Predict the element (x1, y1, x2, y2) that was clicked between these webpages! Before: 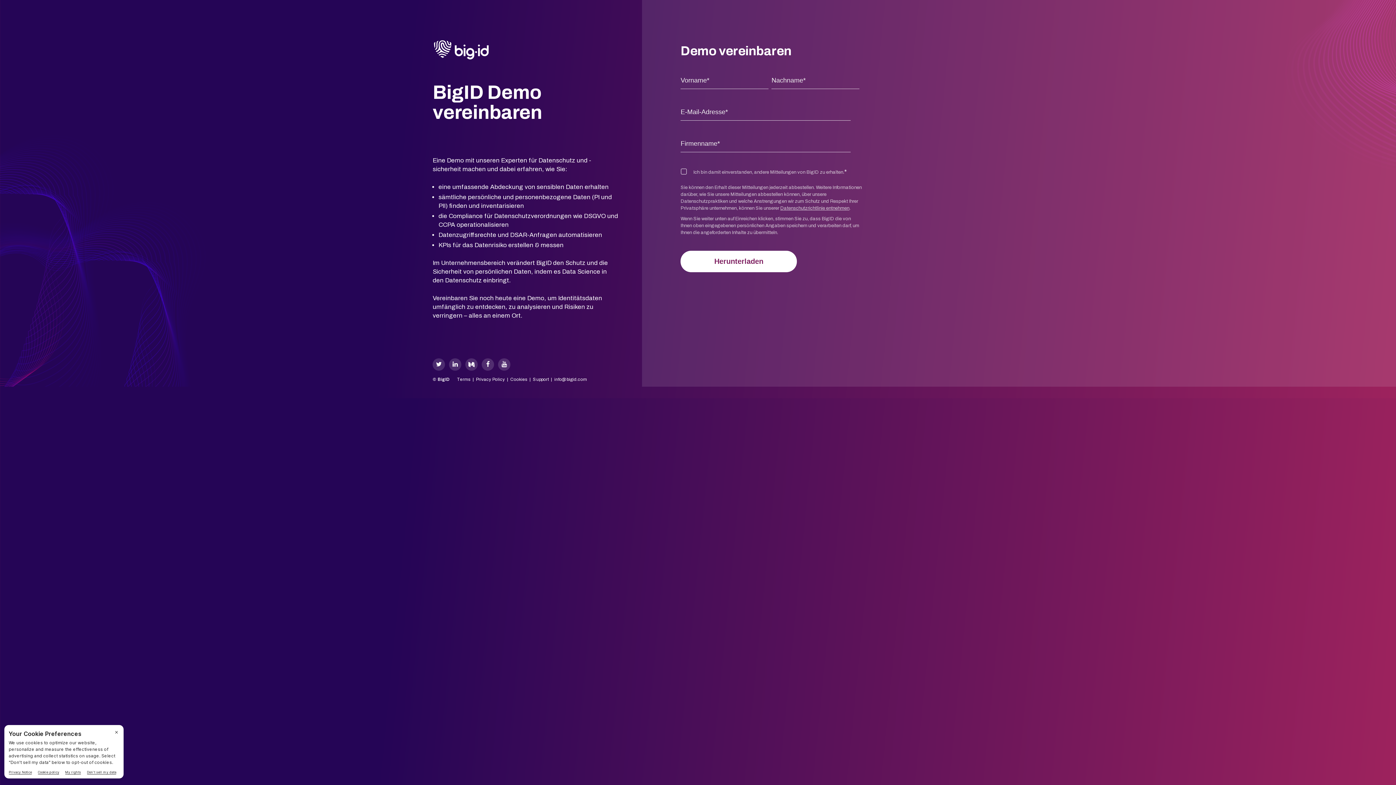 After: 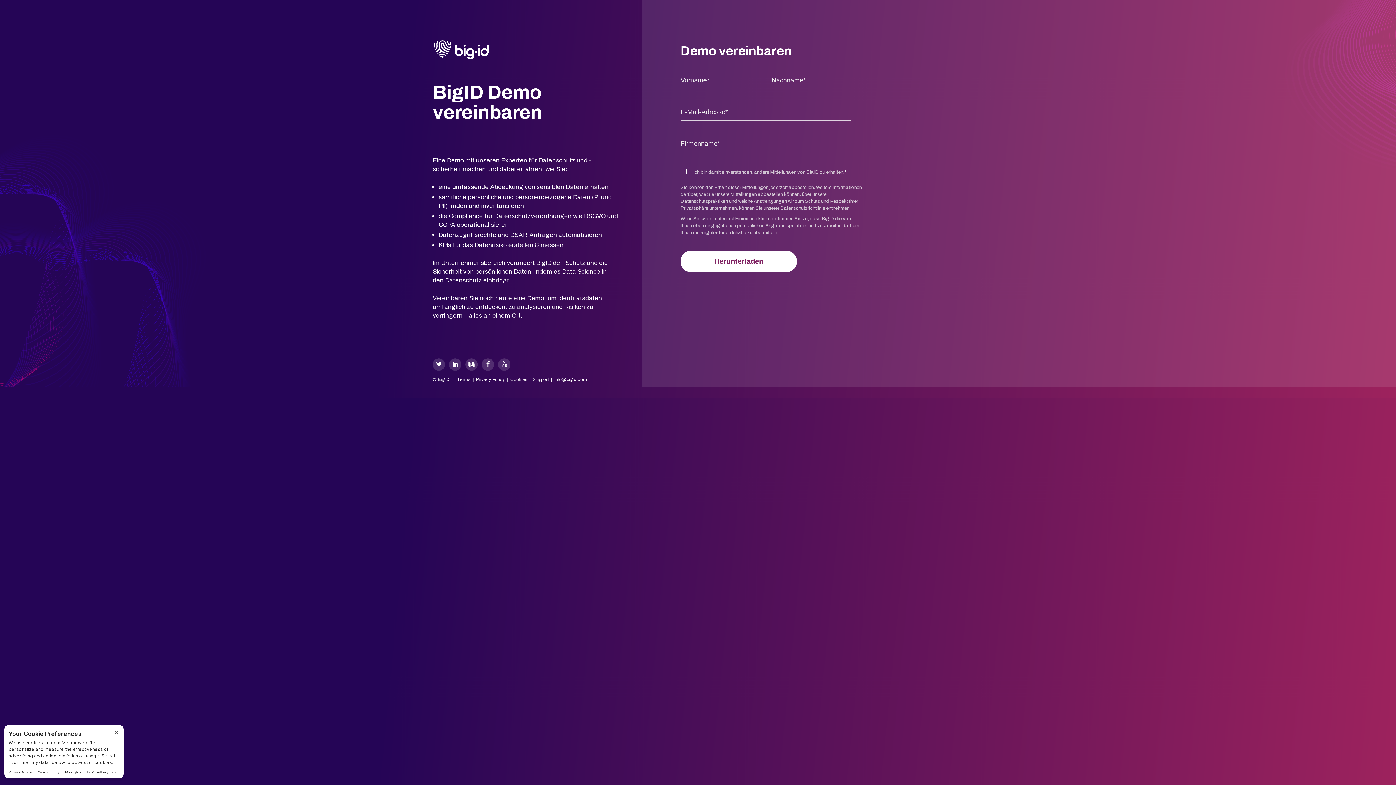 Action: bbox: (481, 358, 494, 370)